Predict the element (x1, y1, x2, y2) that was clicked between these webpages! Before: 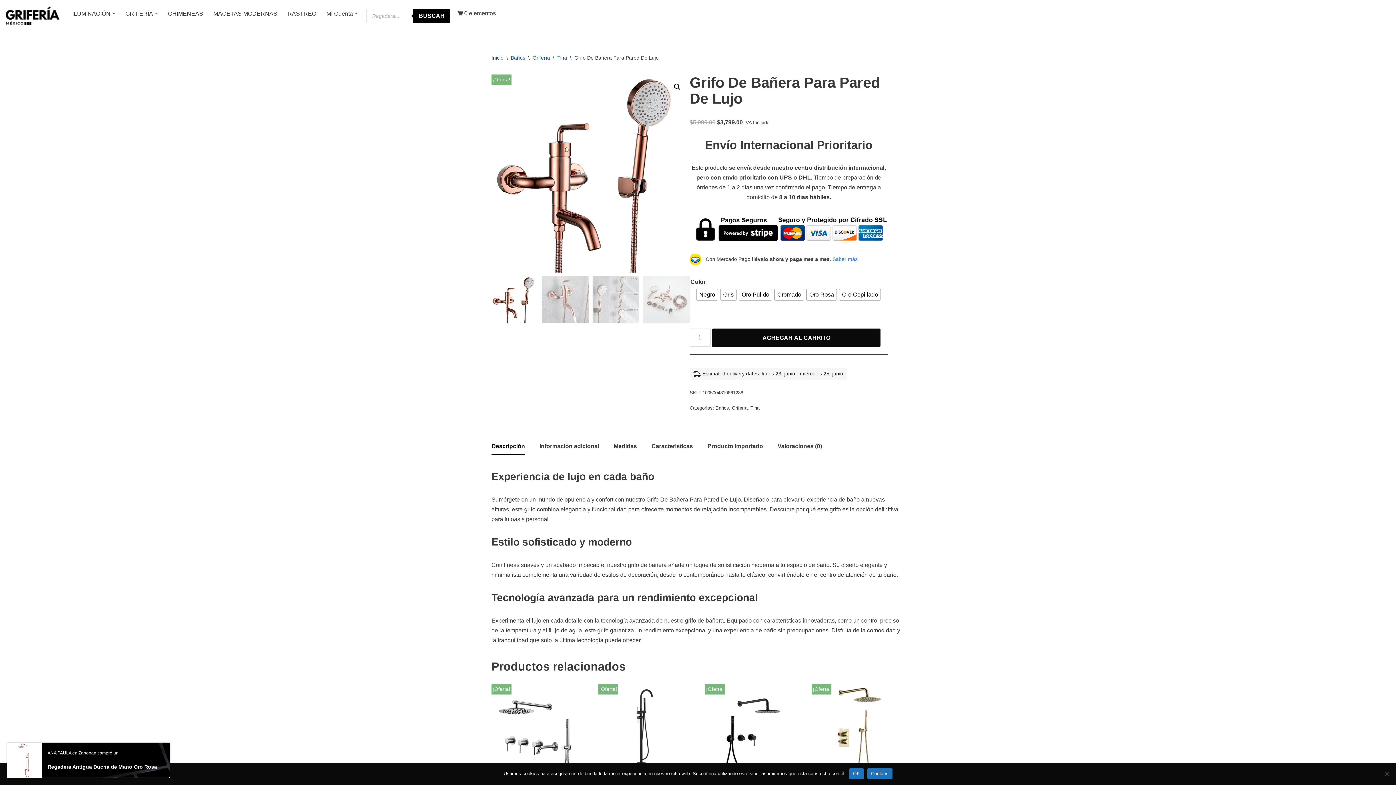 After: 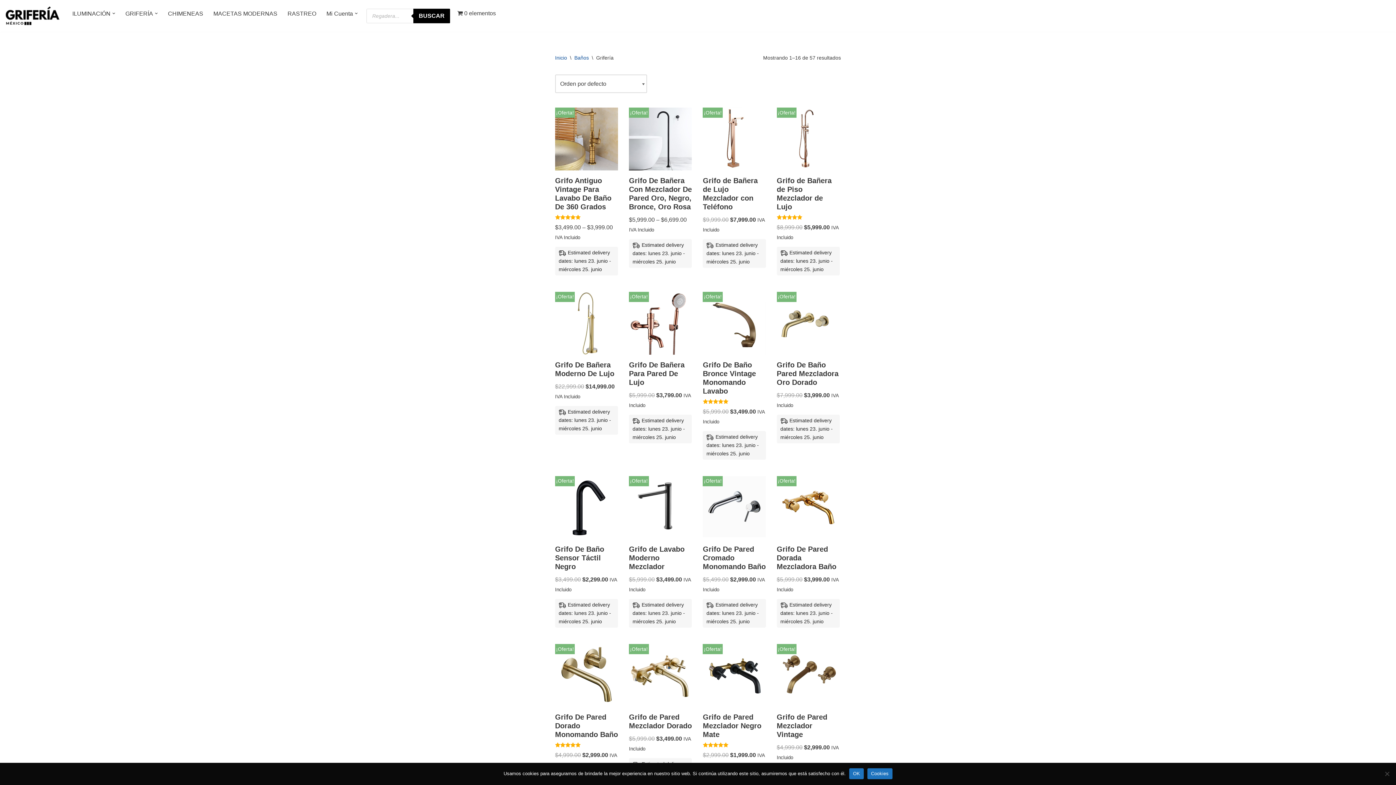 Action: label: Grifería bbox: (532, 54, 550, 60)